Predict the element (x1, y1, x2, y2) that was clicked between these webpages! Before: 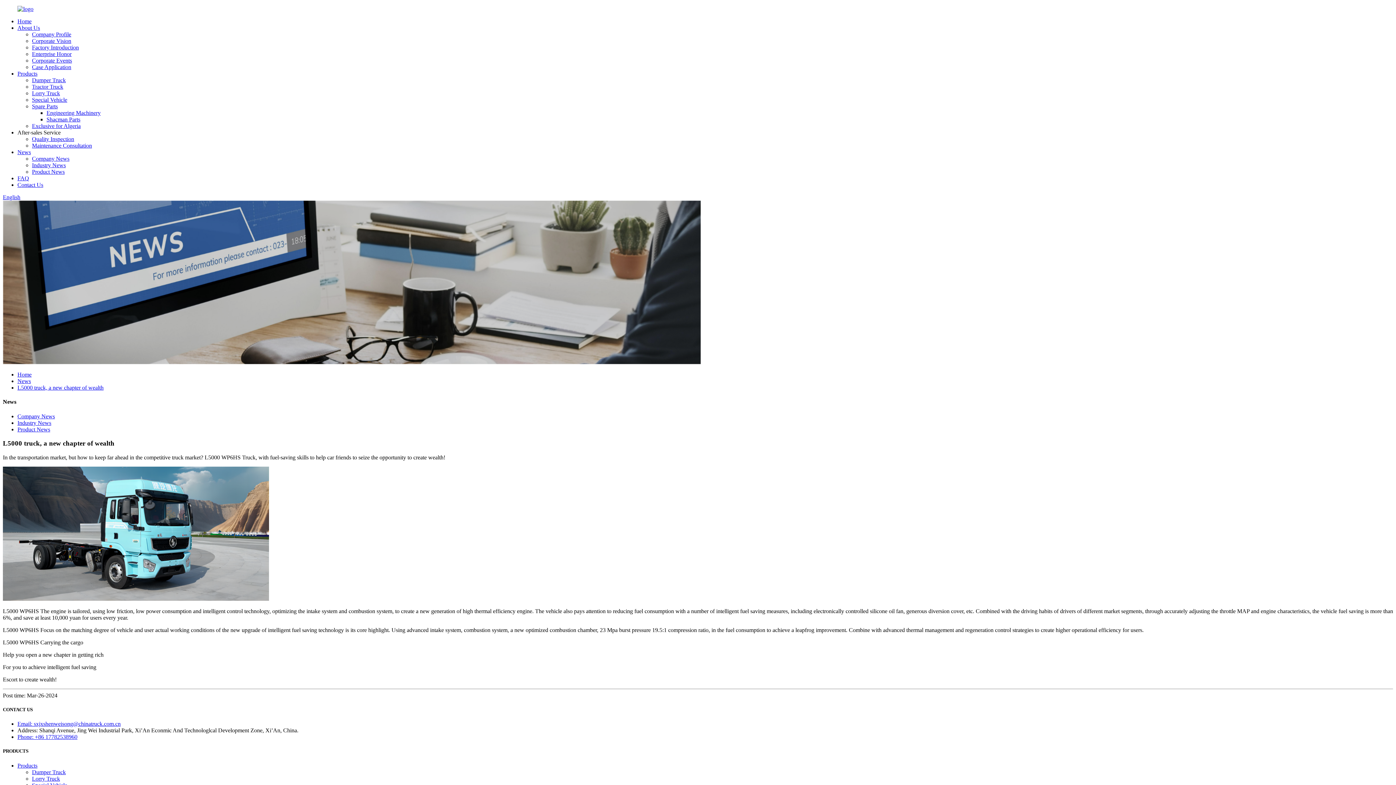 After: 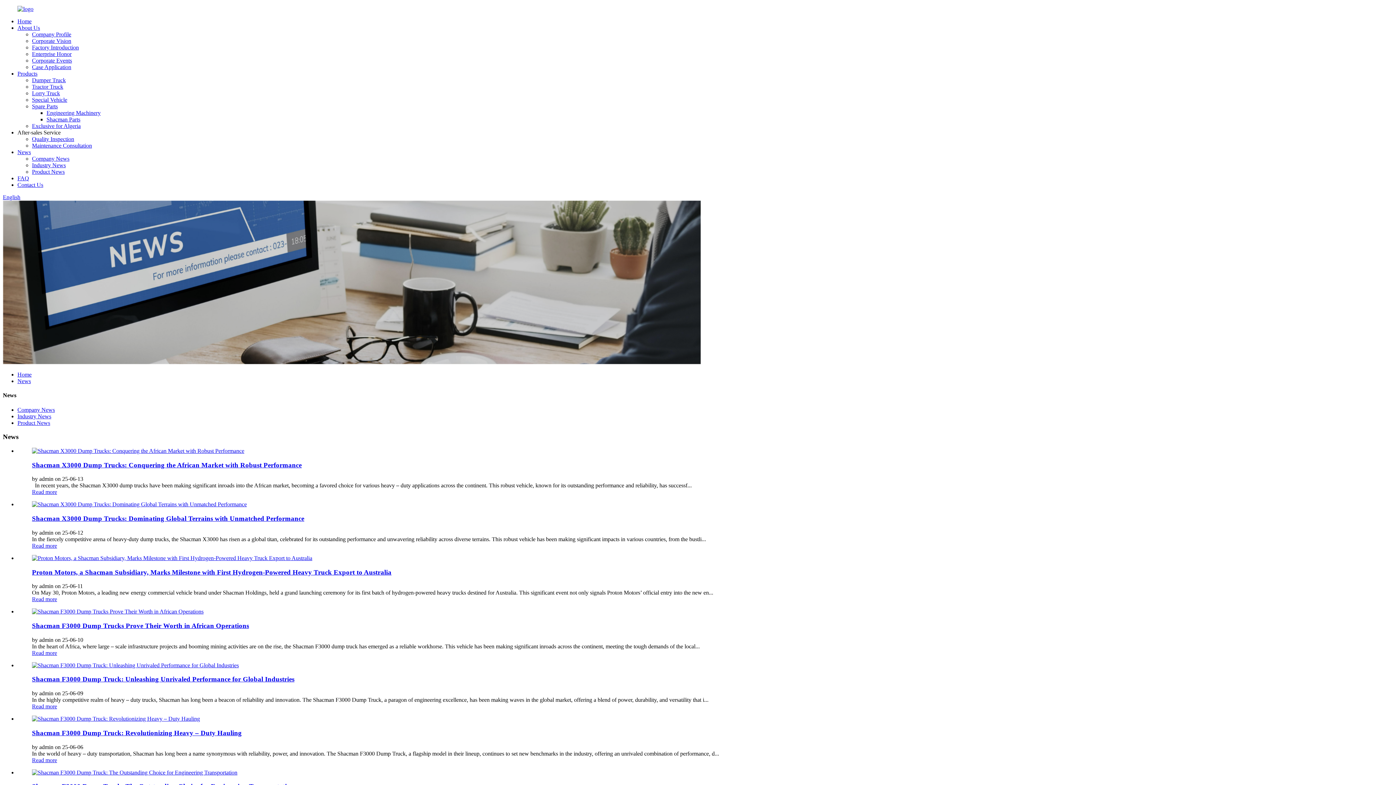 Action: label: News bbox: (17, 149, 30, 155)